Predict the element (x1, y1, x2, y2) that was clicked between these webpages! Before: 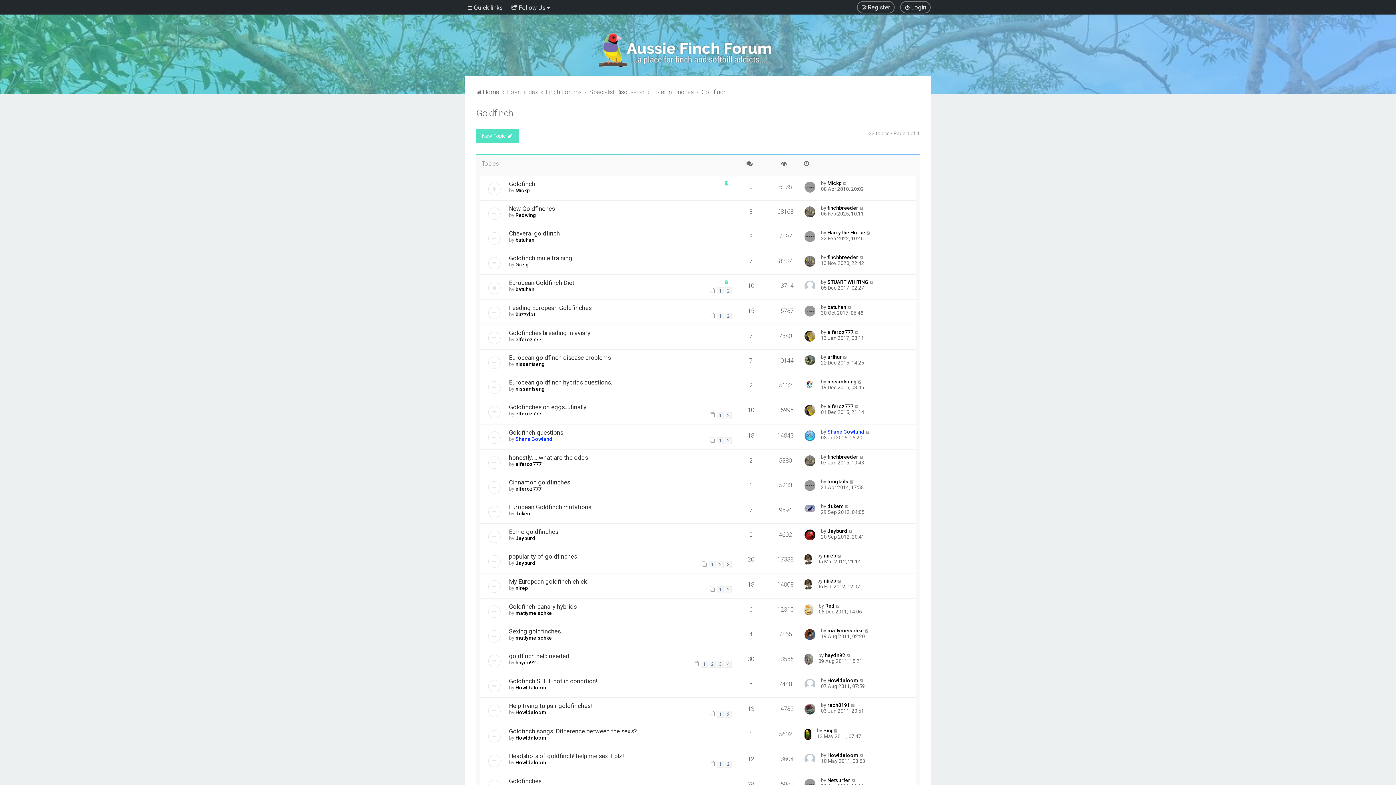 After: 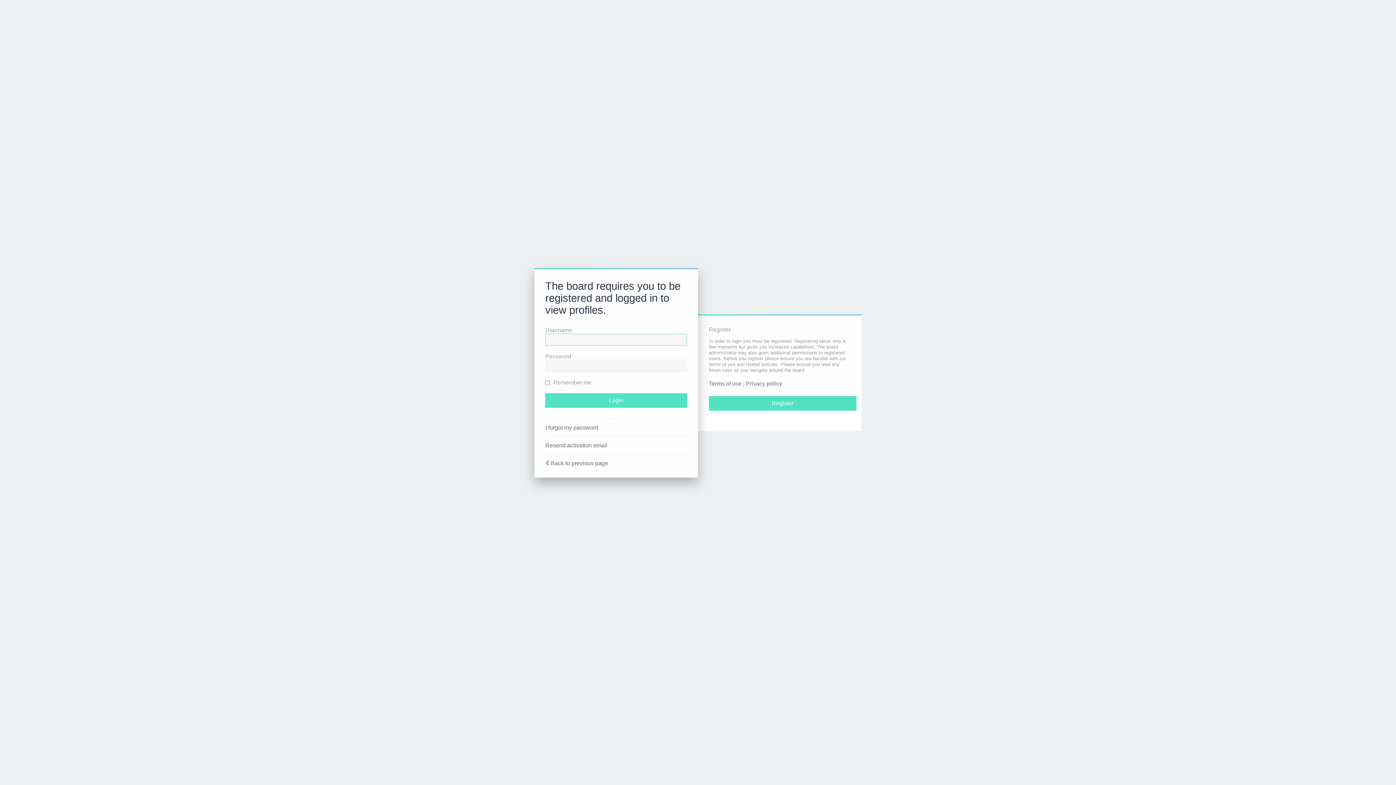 Action: bbox: (827, 454, 858, 459) label: finchbreeder